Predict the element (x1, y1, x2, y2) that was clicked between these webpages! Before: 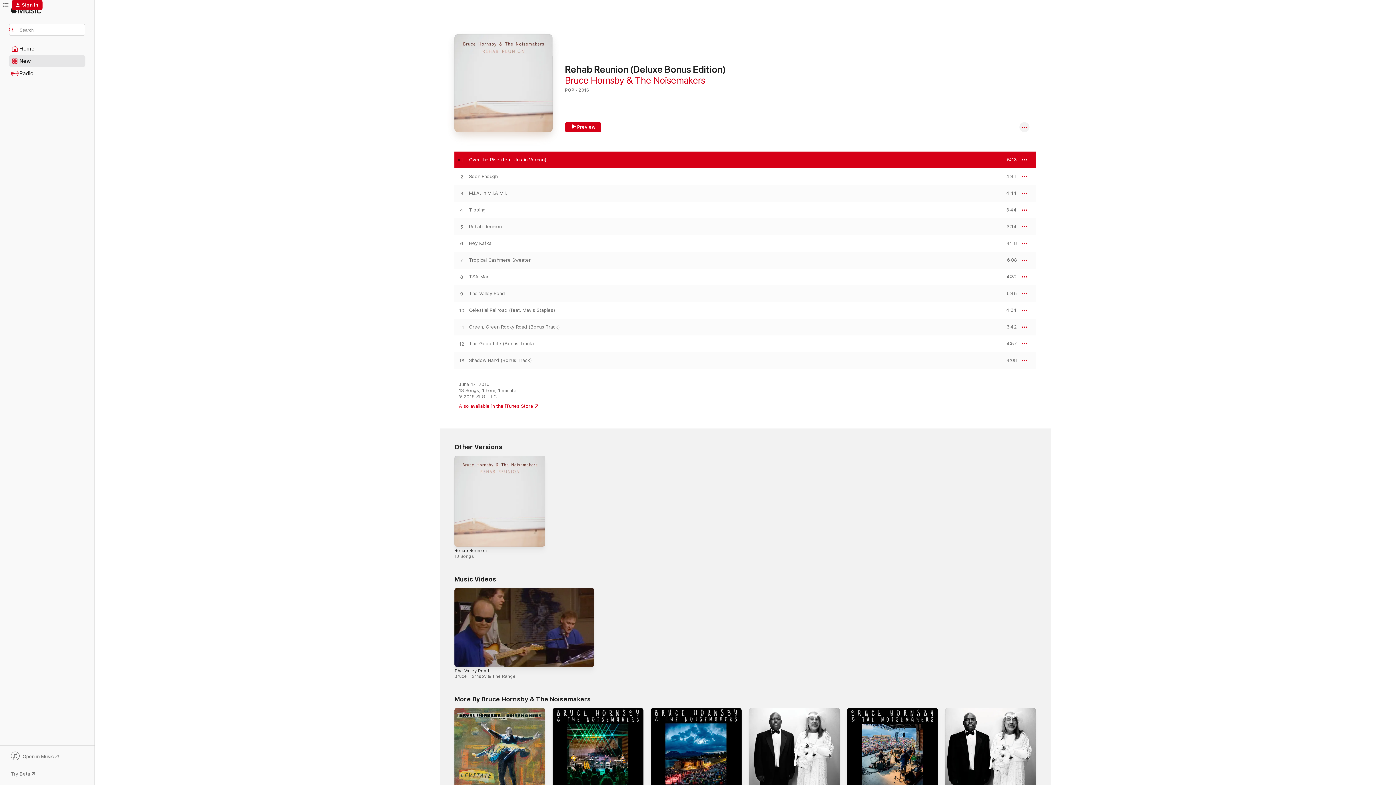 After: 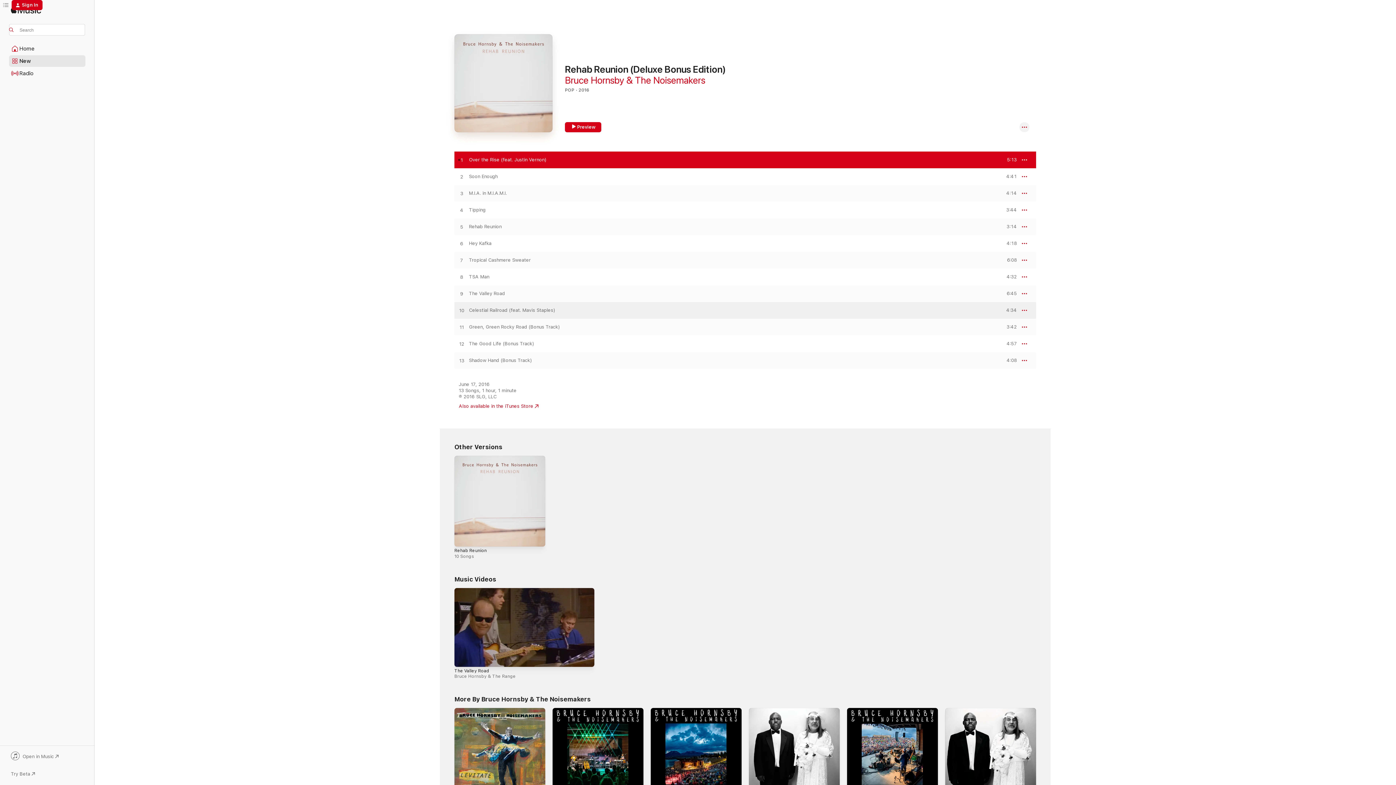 Action: bbox: (1000, 308, 1017, 312) label: PREVIEW